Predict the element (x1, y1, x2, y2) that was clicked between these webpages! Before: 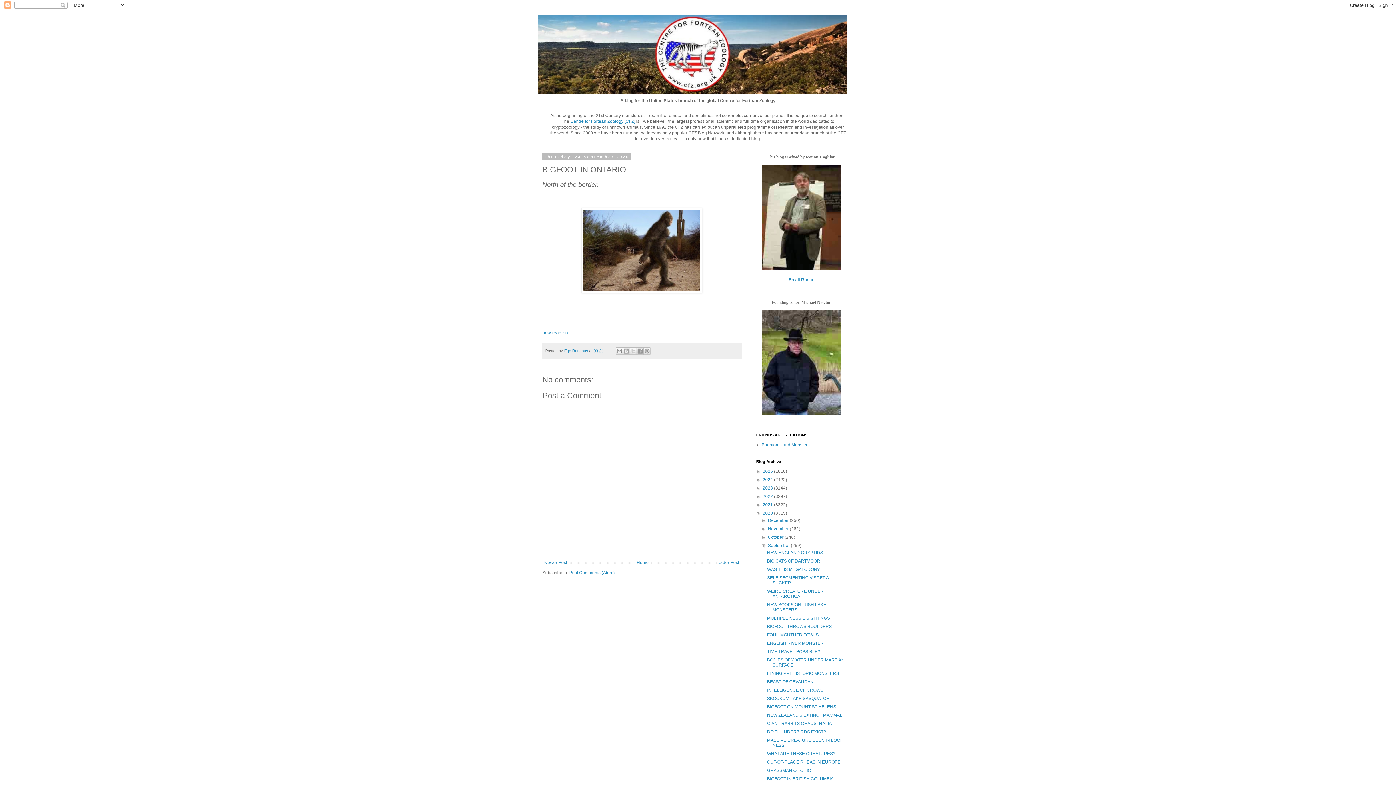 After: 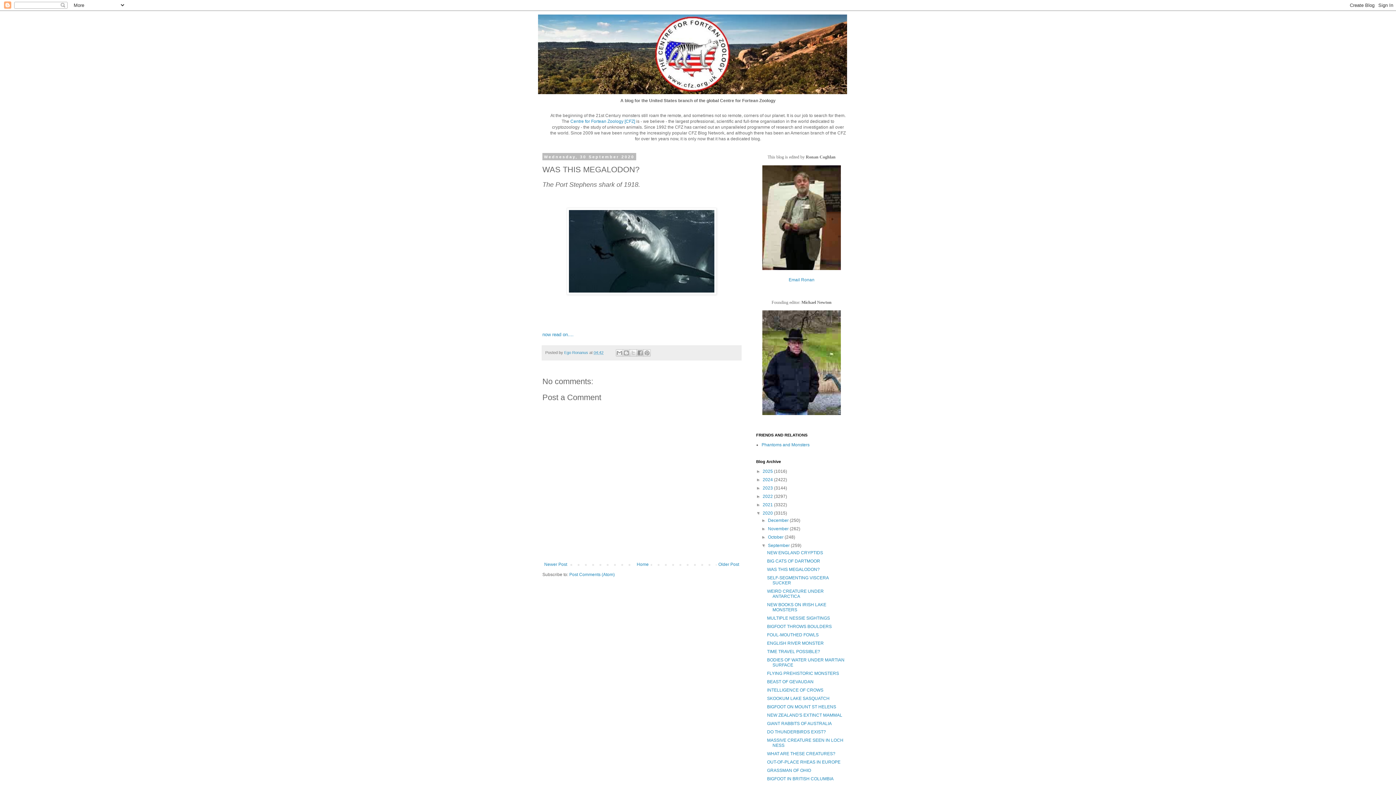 Action: label: WAS THIS MEGALODON? bbox: (767, 567, 819, 572)